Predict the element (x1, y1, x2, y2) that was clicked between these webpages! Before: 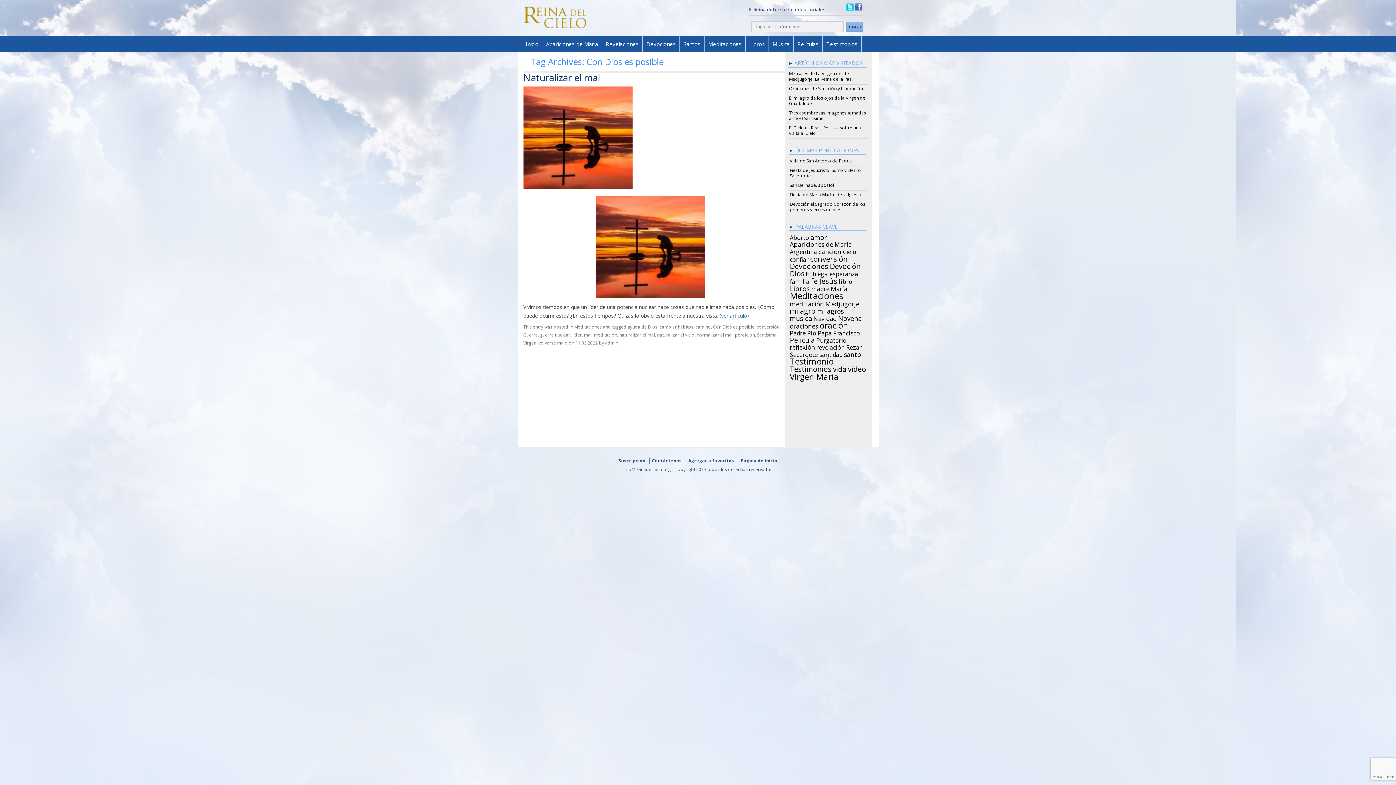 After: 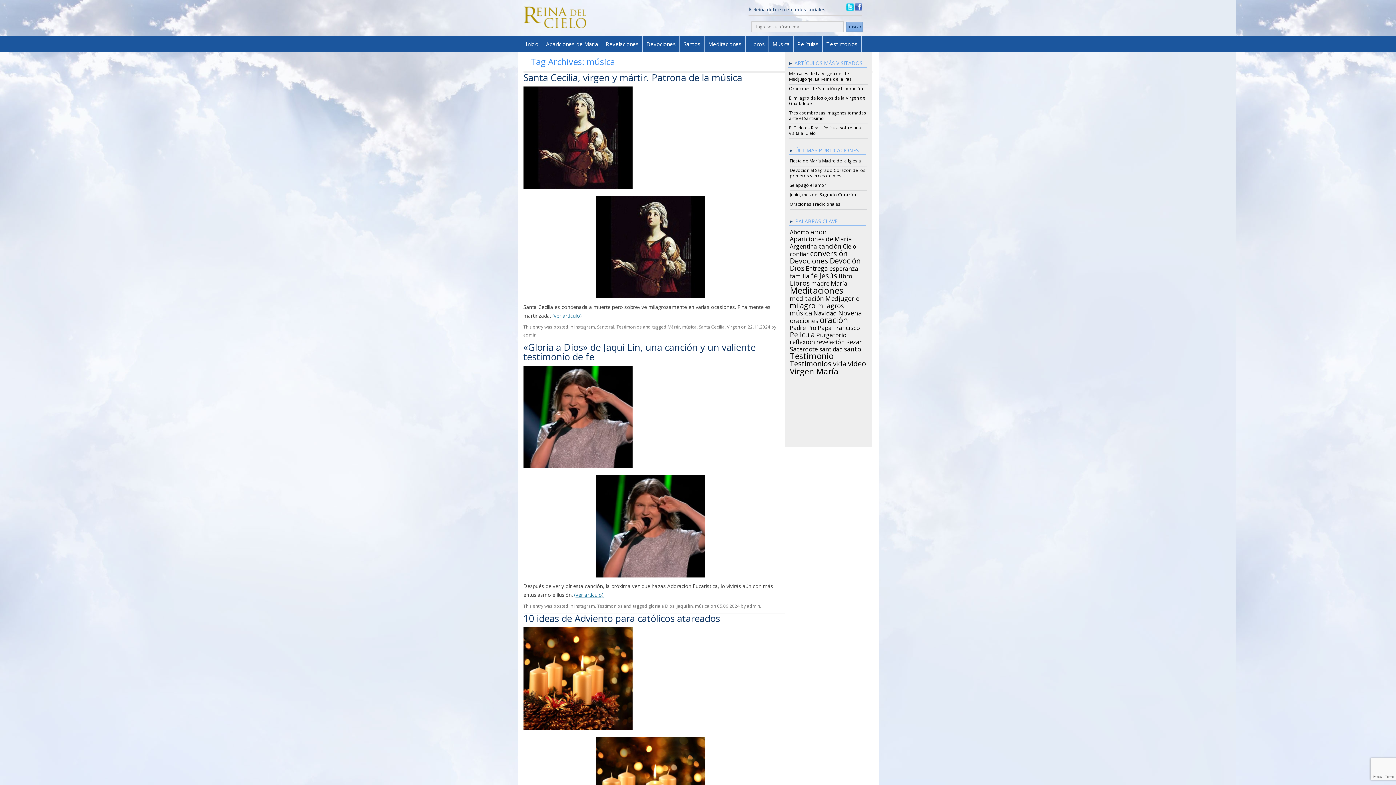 Action: label: música (46 items) bbox: (790, 314, 812, 320)